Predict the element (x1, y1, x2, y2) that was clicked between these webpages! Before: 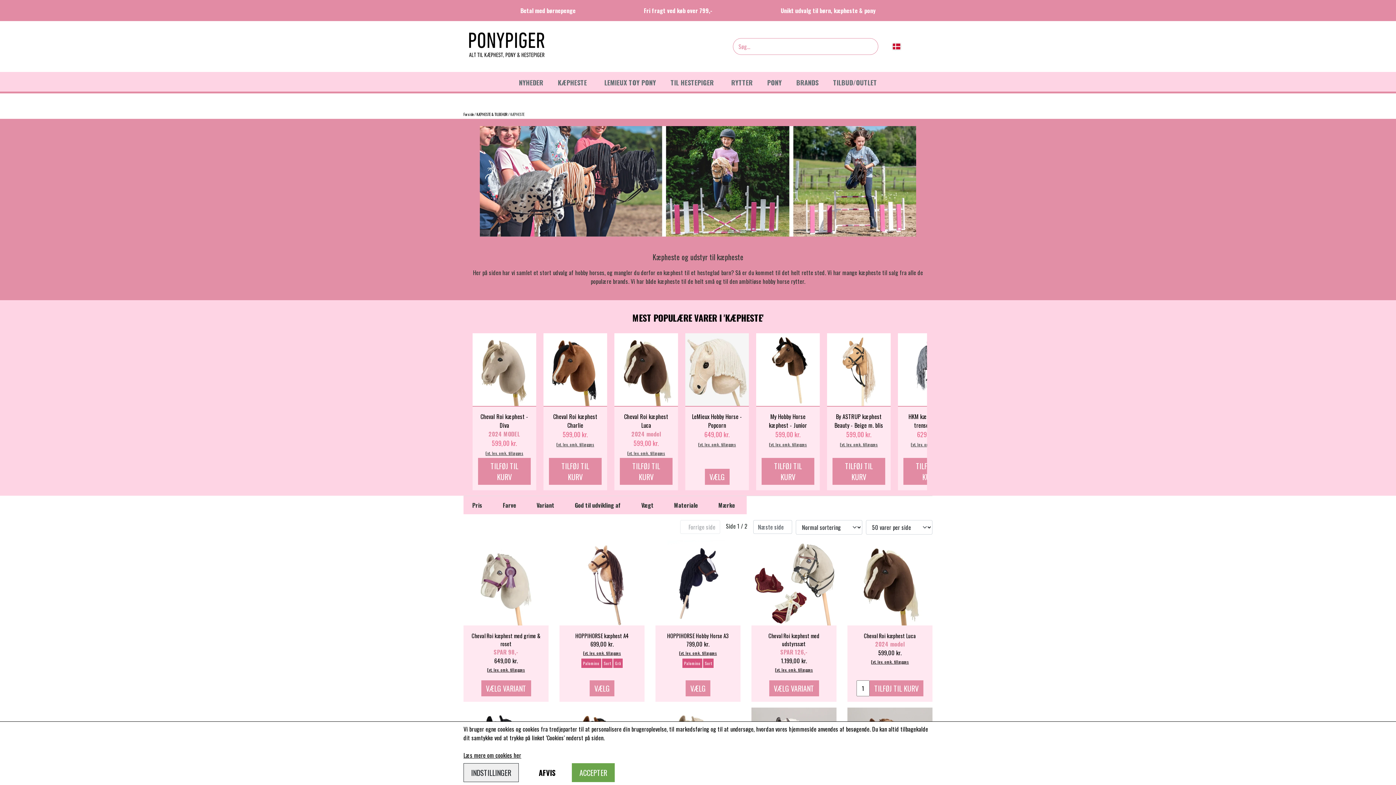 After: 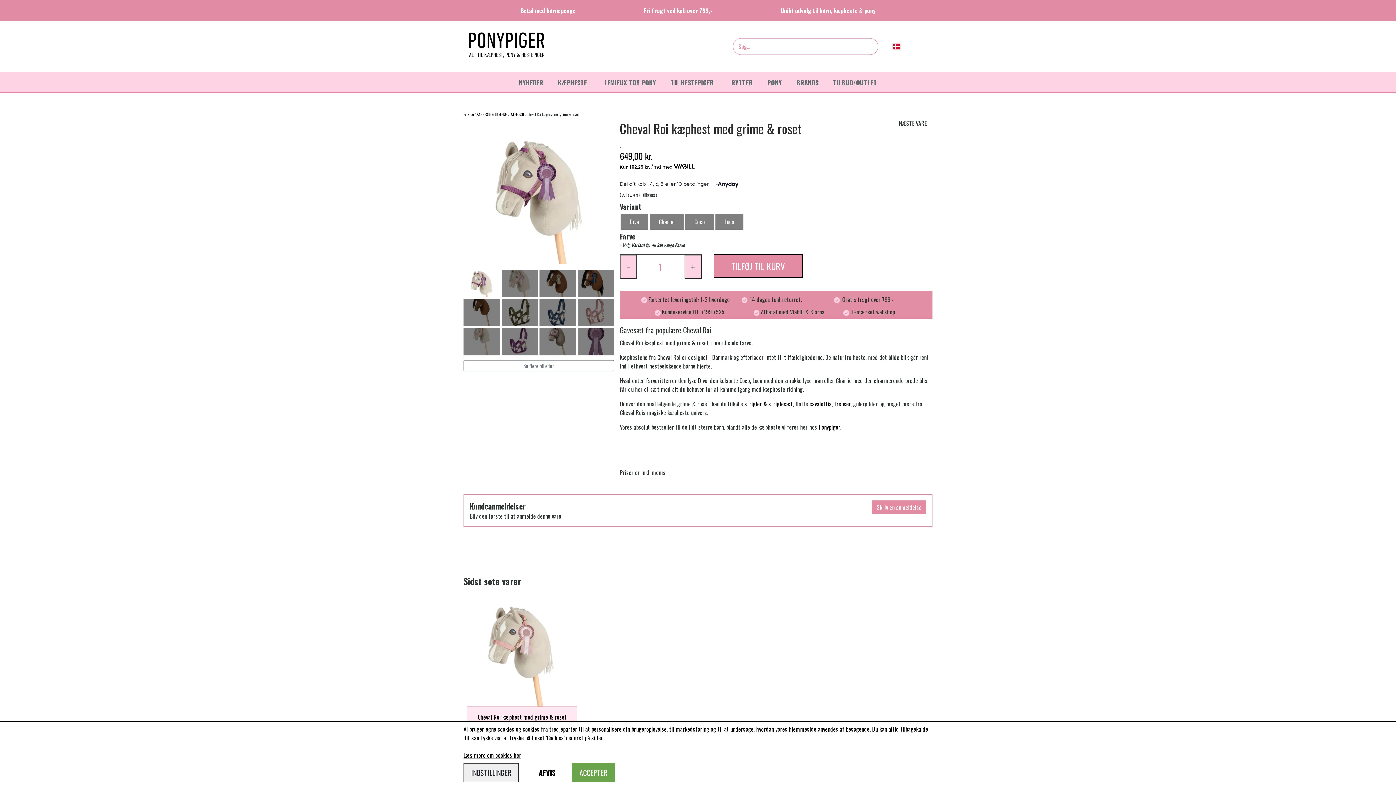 Action: bbox: (463, 540, 548, 702) label: Cheval Roi kæphest med grime & roset
SPAR 98,-
649,00 kr.
Evt. lev. omk. tillægges
VÆLG VARIANT